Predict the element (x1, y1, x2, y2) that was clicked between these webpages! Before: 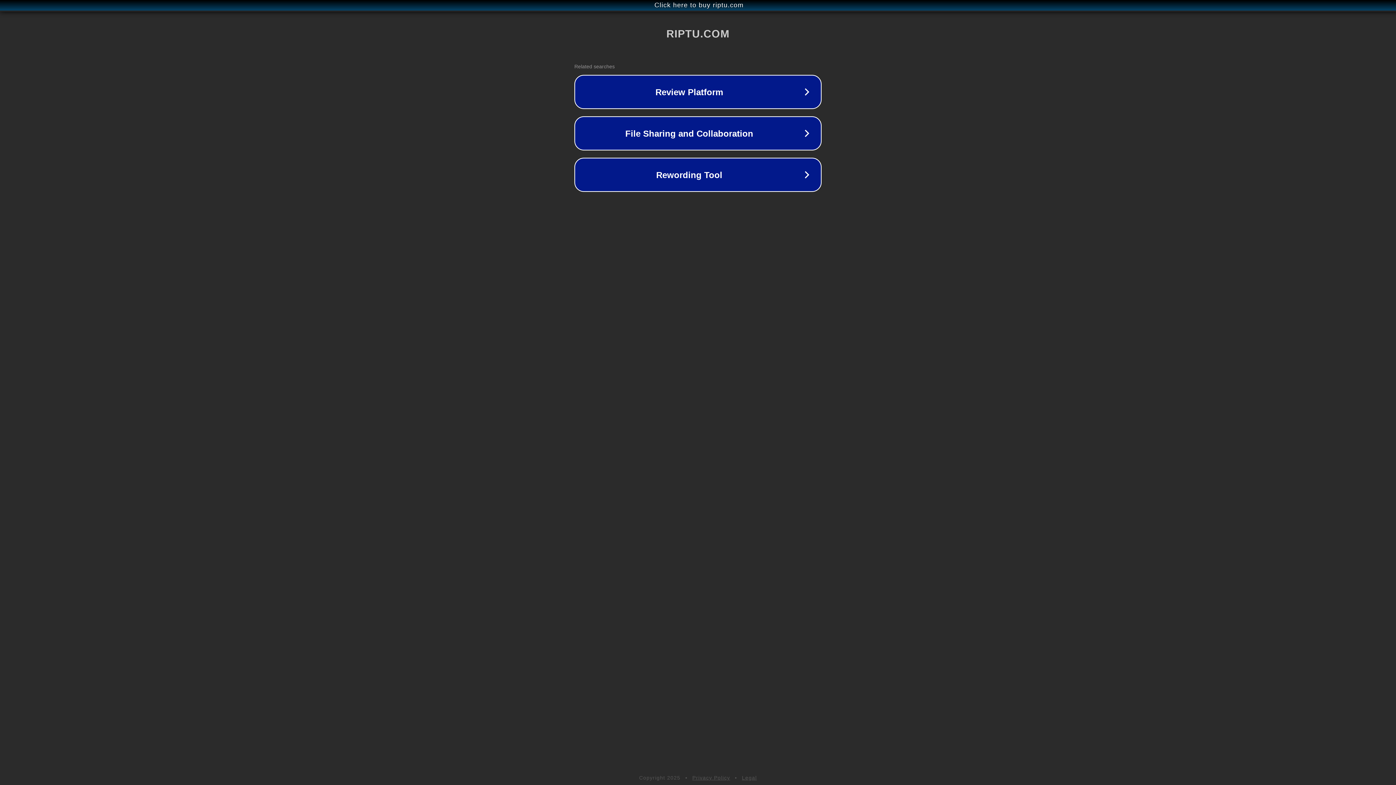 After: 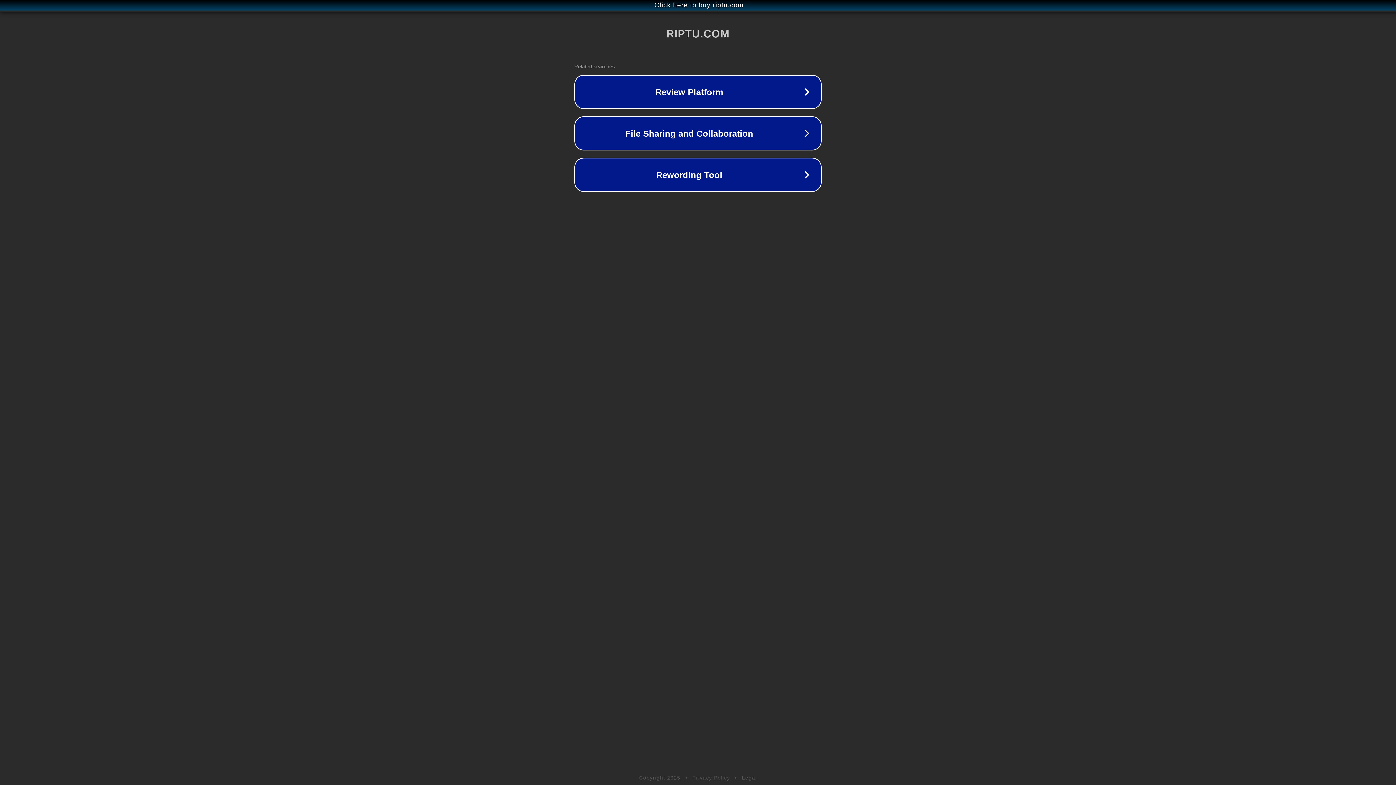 Action: label: Legal bbox: (742, 775, 757, 781)